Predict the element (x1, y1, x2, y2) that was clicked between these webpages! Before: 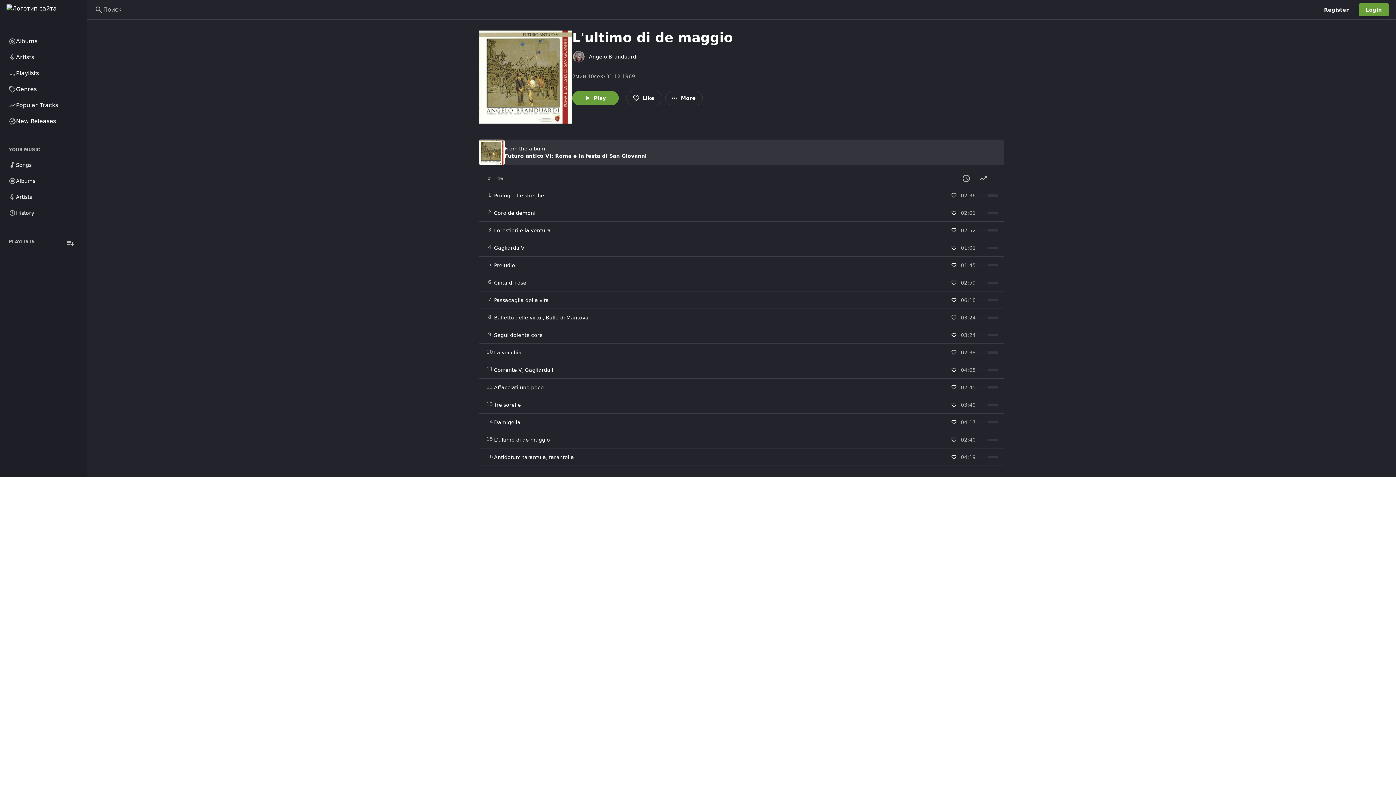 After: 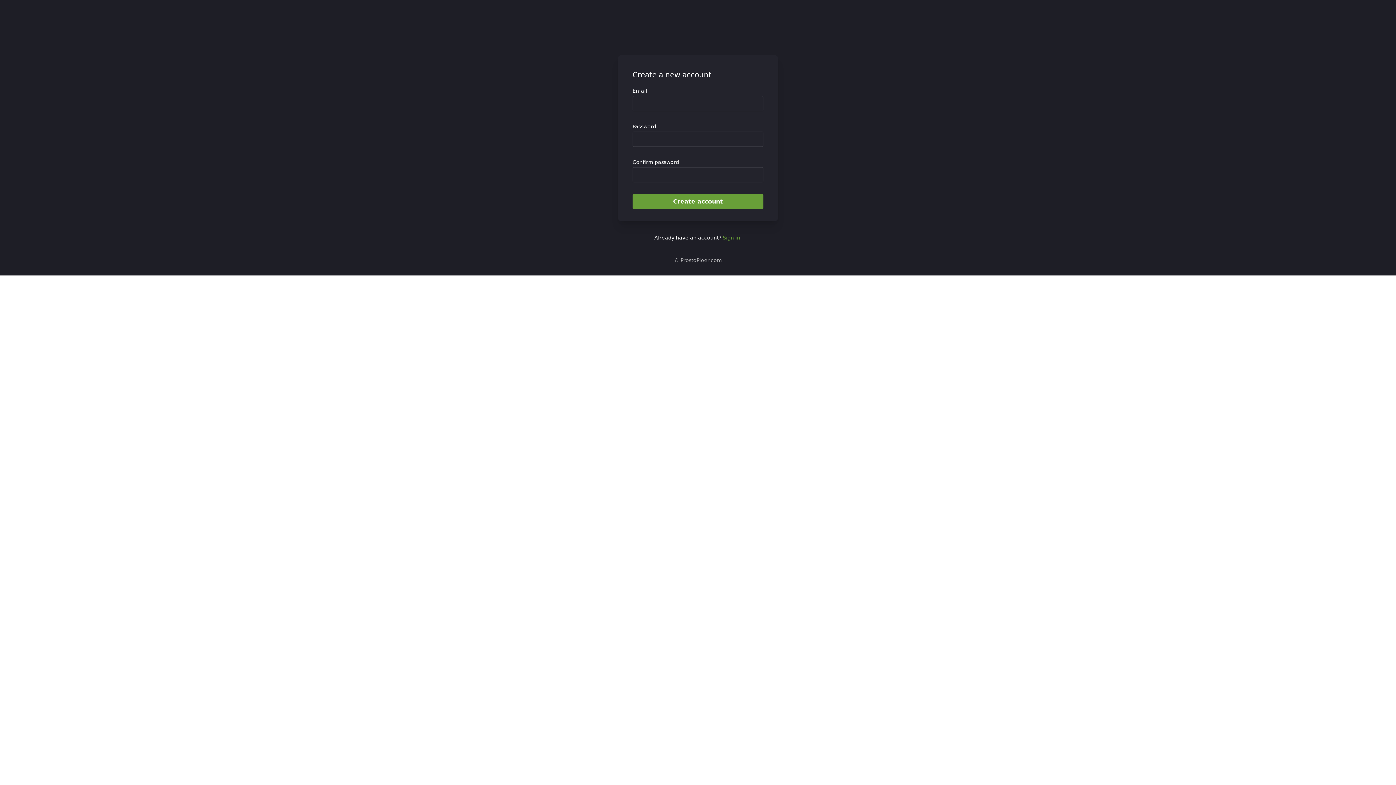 Action: label: Register bbox: (1317, 3, 1355, 16)